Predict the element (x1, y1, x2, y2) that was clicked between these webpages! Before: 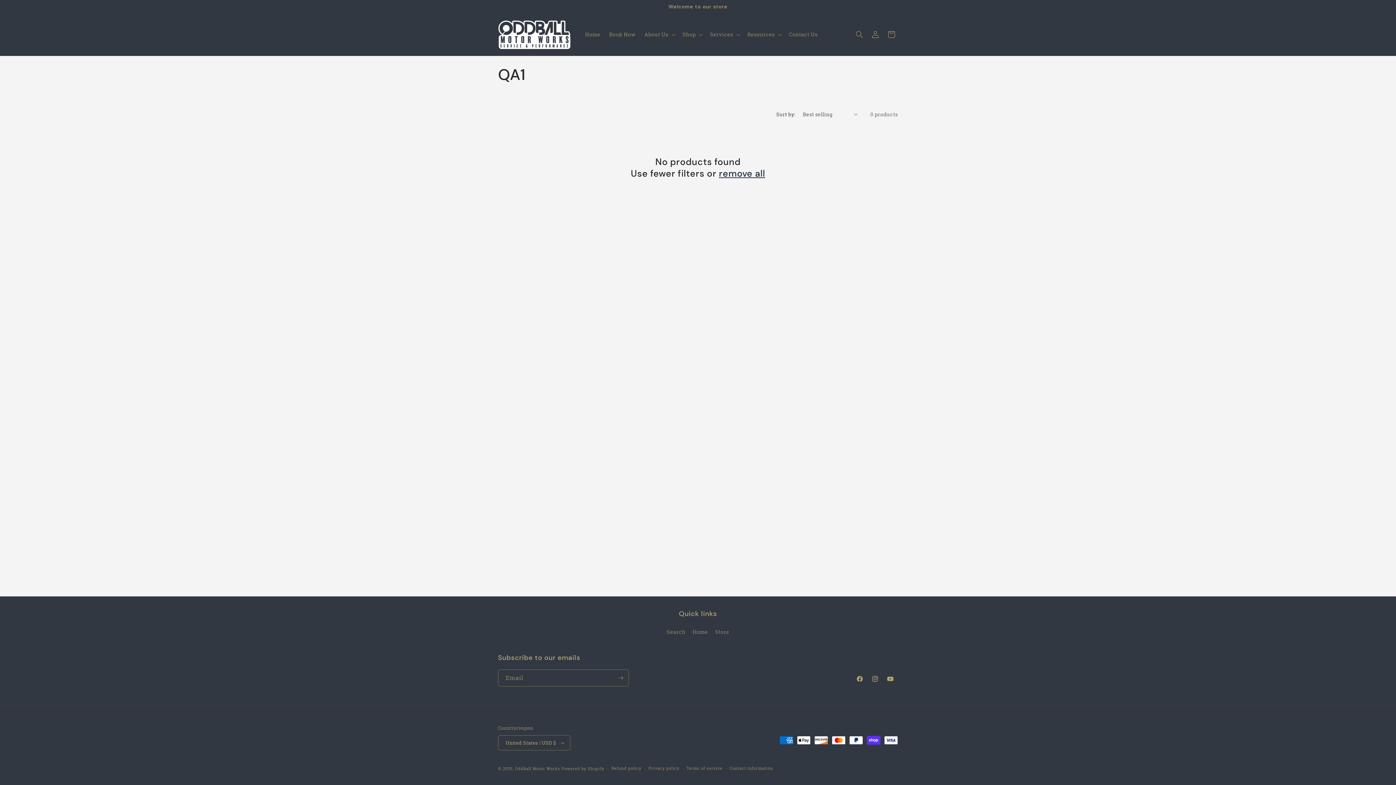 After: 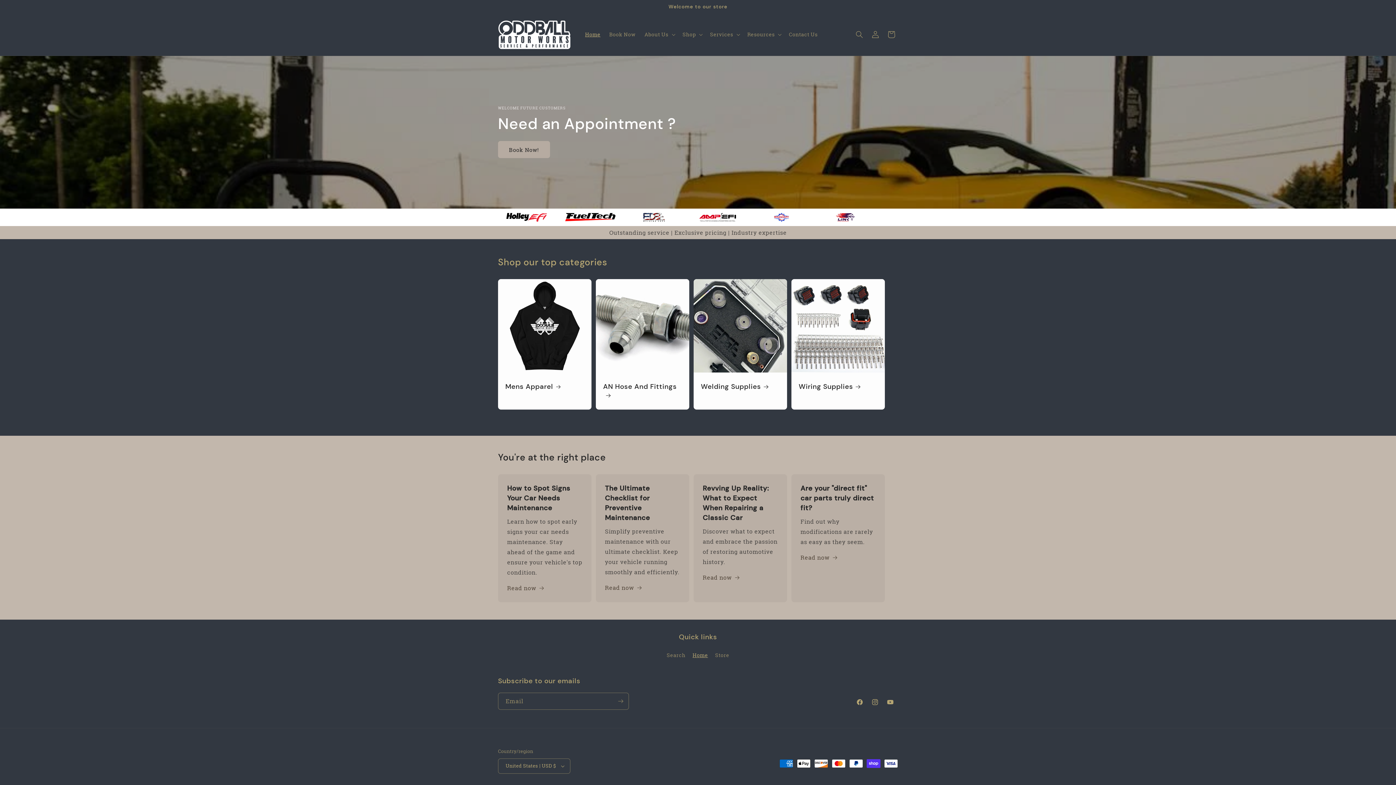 Action: bbox: (580, 27, 605, 42) label: Home